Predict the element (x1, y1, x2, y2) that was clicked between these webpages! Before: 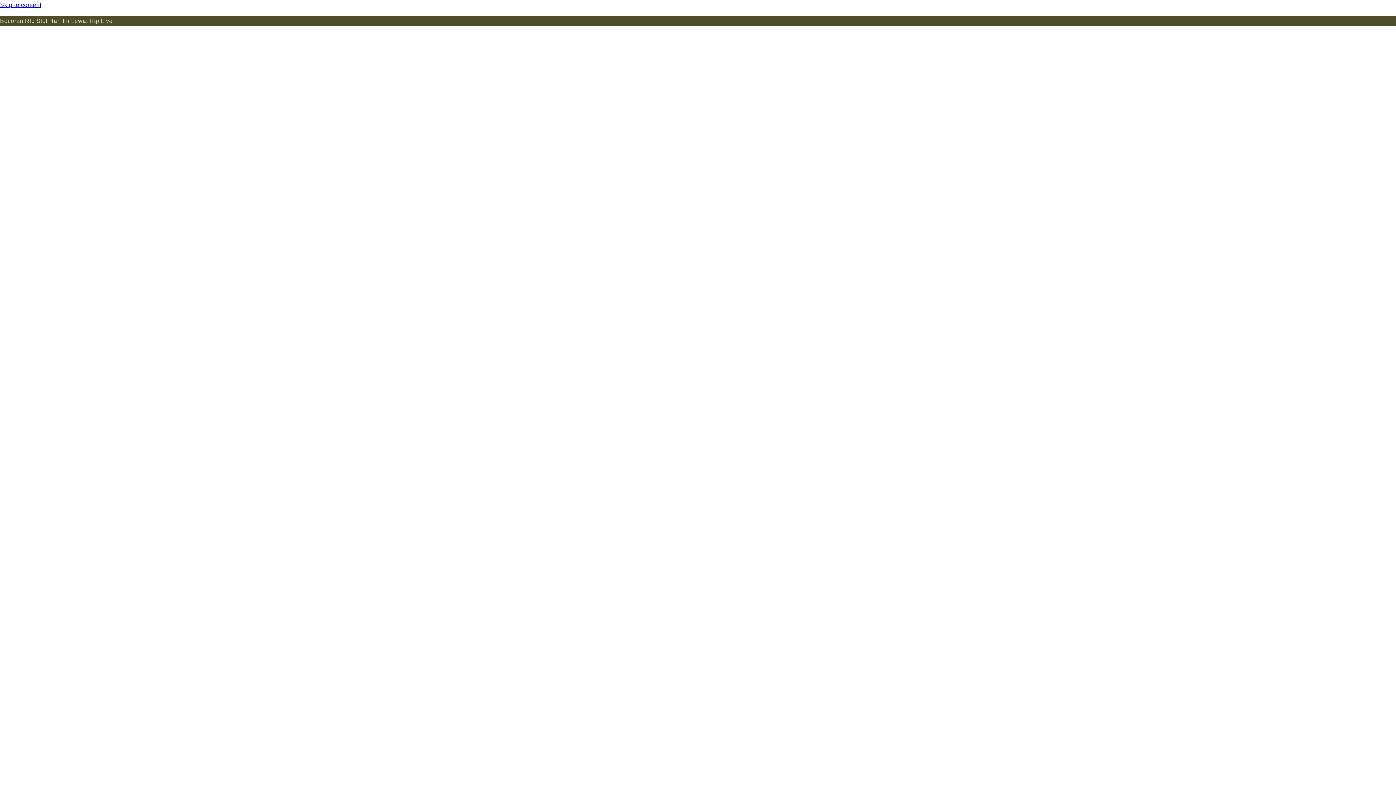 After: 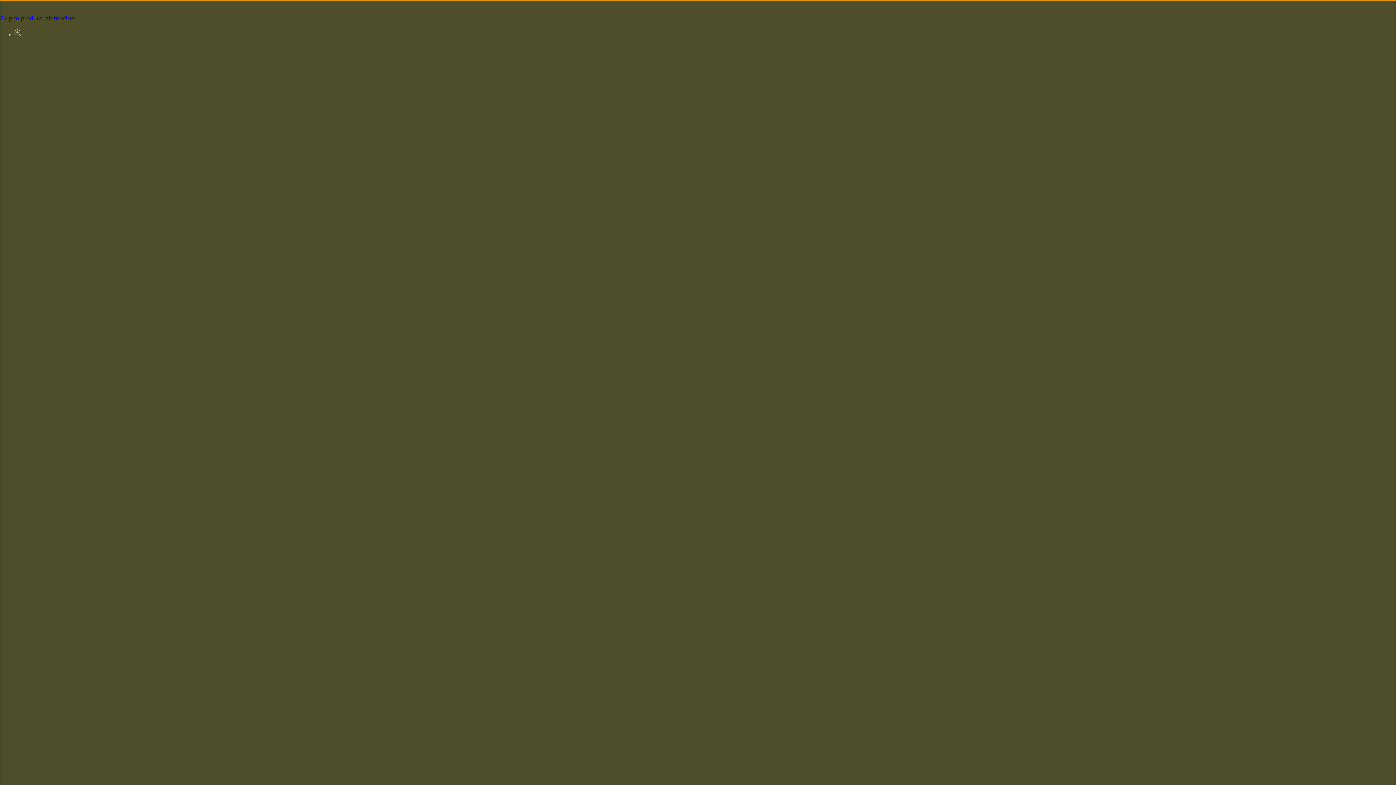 Action: bbox: (0, 0, 1396, 10) label: Skip to content